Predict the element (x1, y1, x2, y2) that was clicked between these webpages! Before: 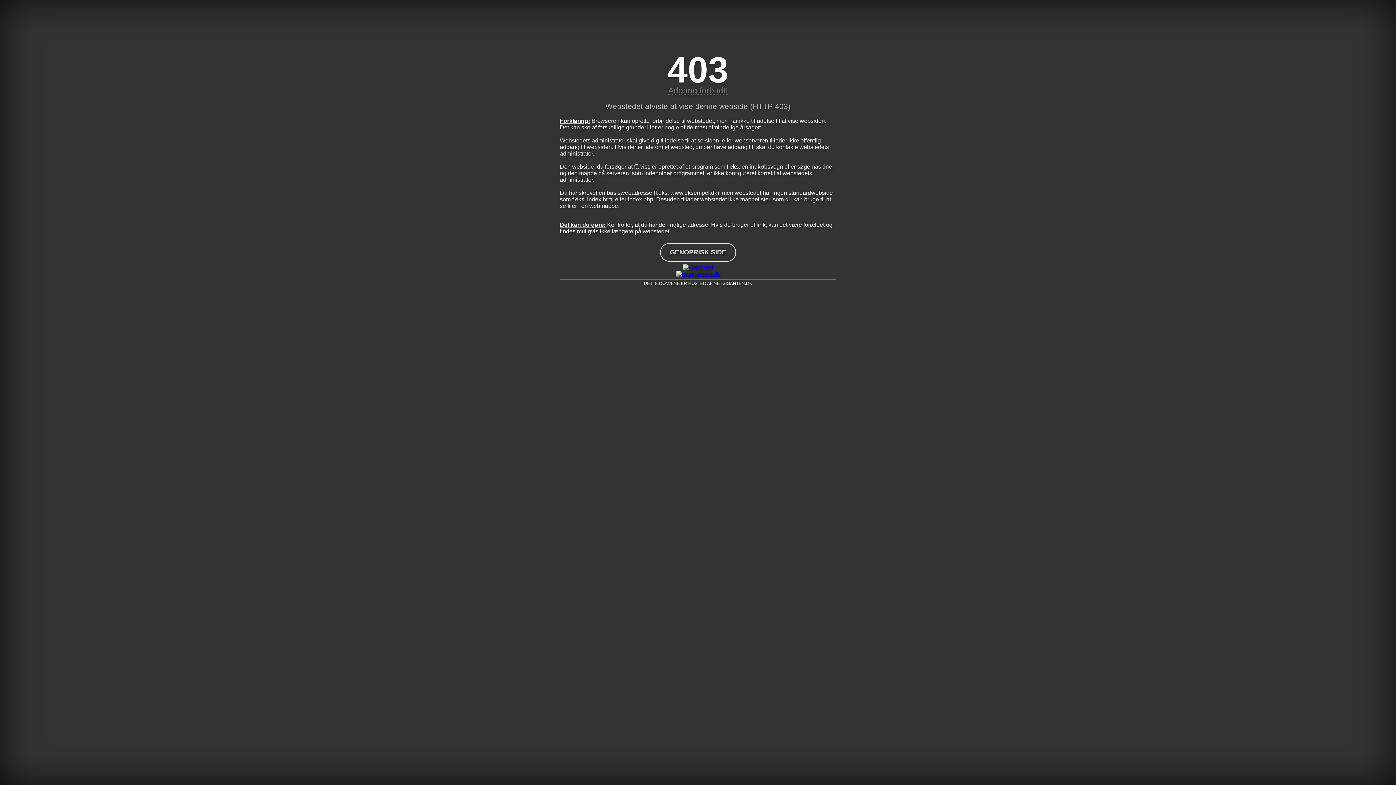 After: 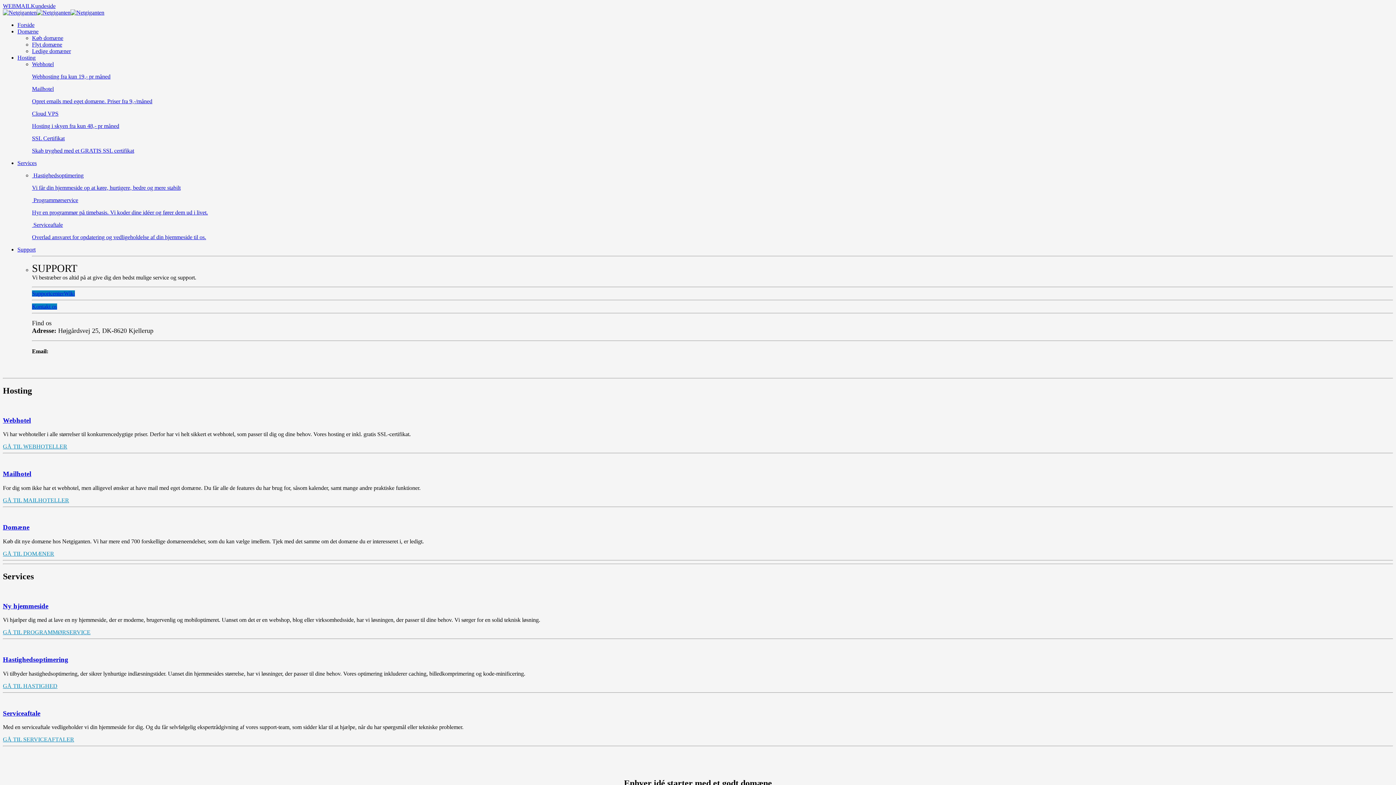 Action: bbox: (560, 270, 836, 277)